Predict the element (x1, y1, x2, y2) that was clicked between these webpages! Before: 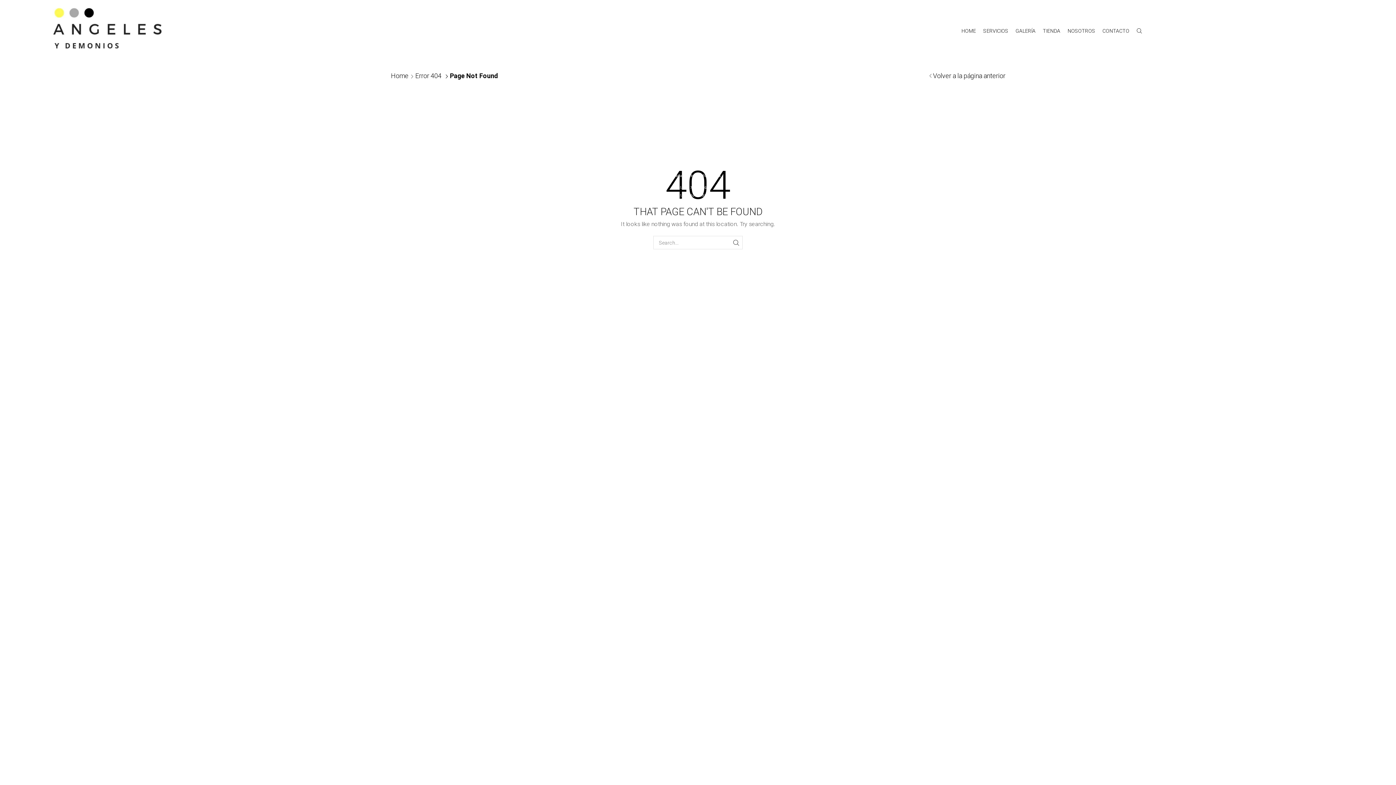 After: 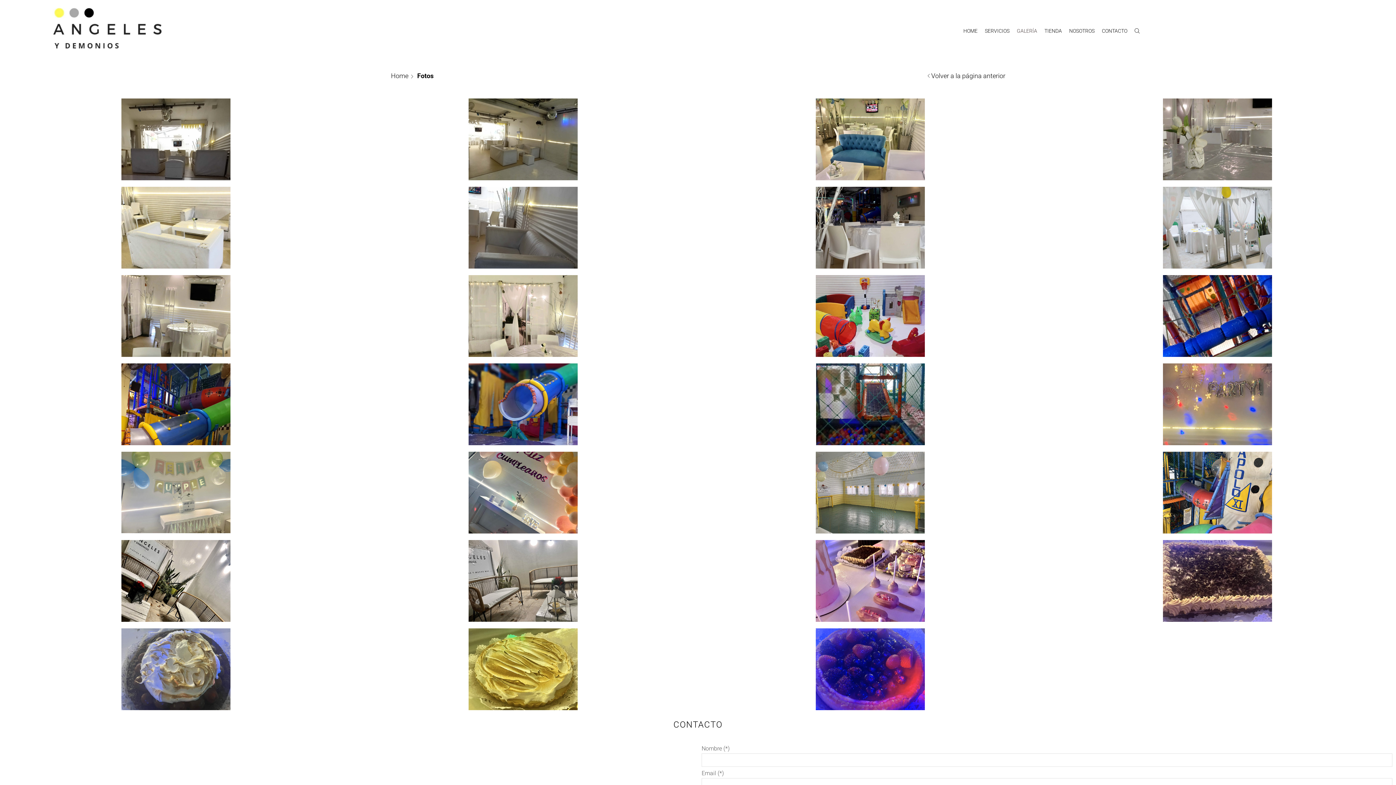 Action: bbox: (1012, 20, 1039, 41) label: GALERÍA